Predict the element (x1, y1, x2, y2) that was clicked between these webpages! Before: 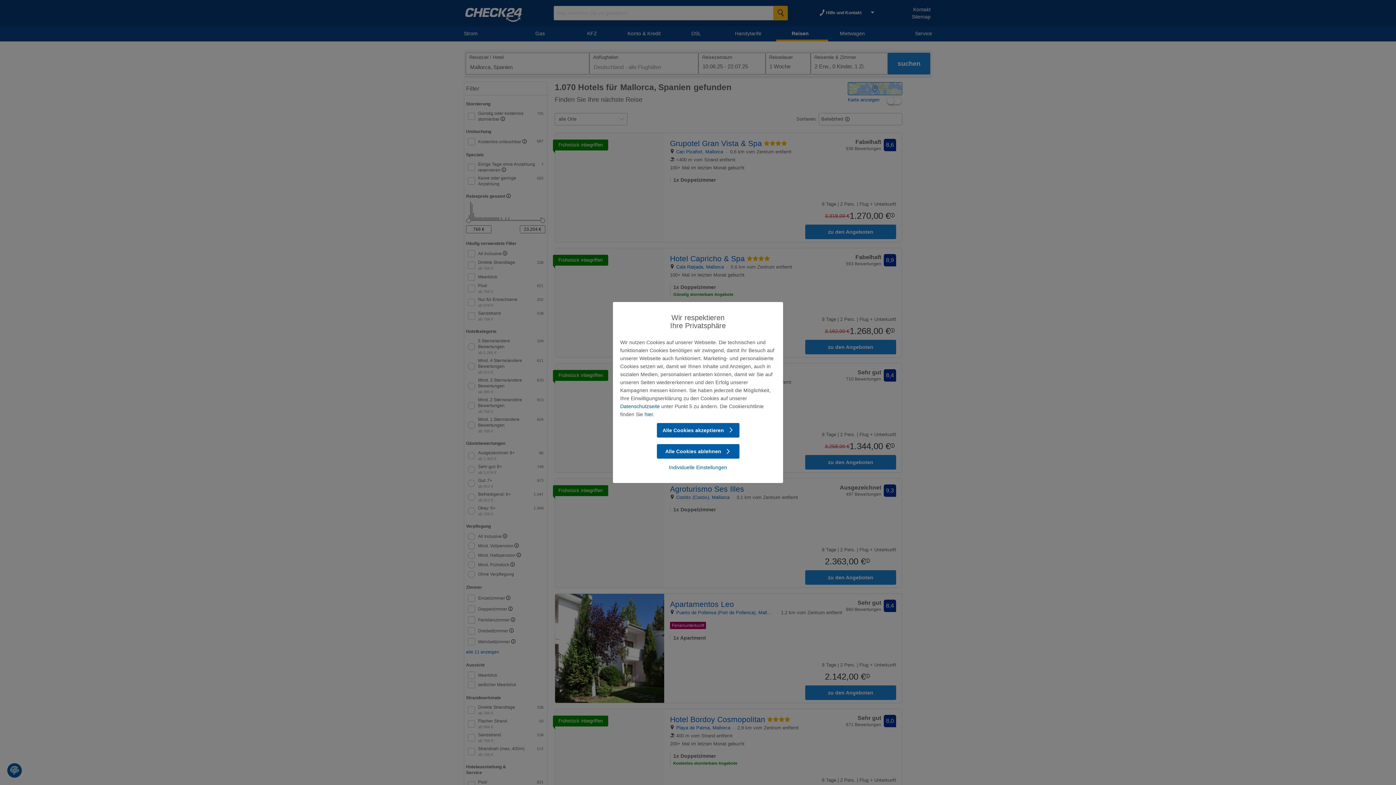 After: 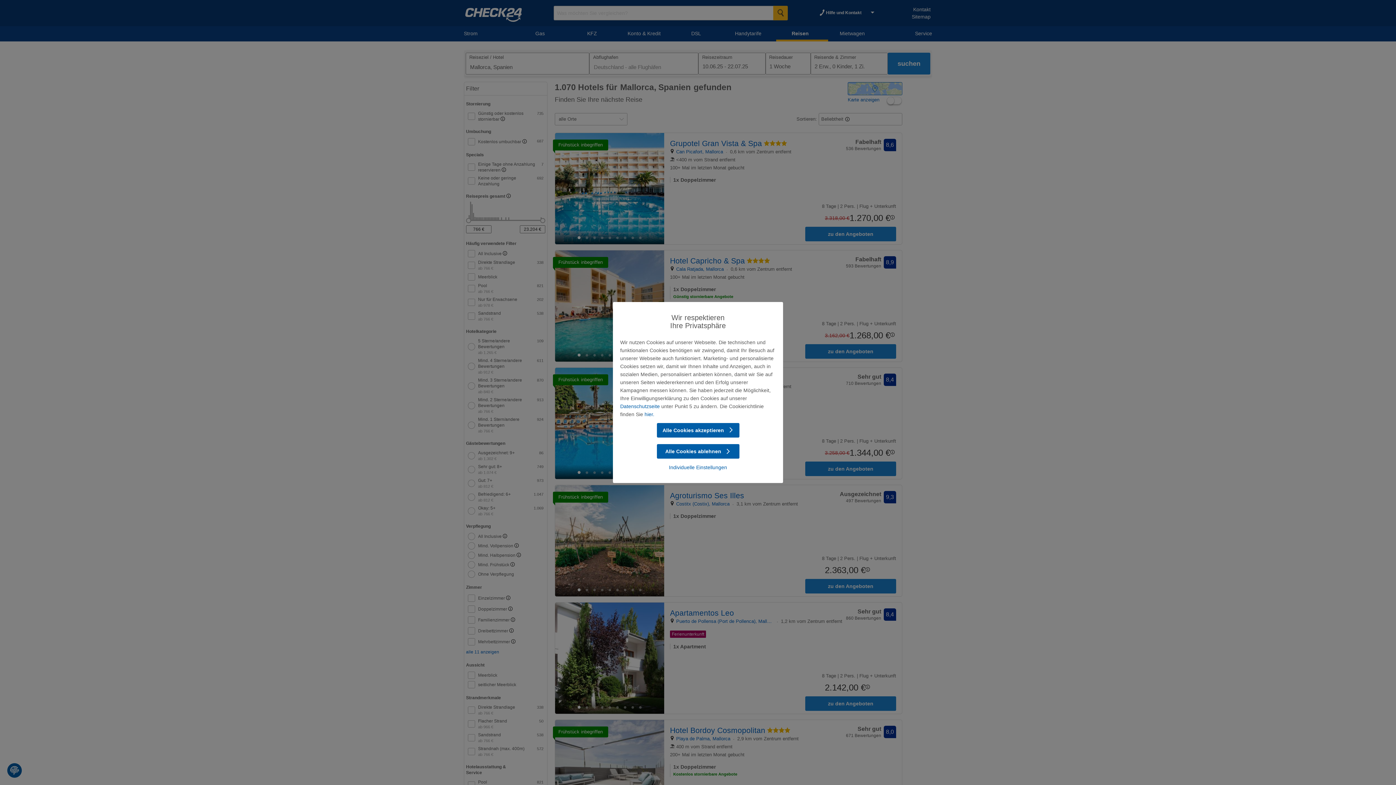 Action: label: Datenschutzseite bbox: (620, 403, 660, 409)